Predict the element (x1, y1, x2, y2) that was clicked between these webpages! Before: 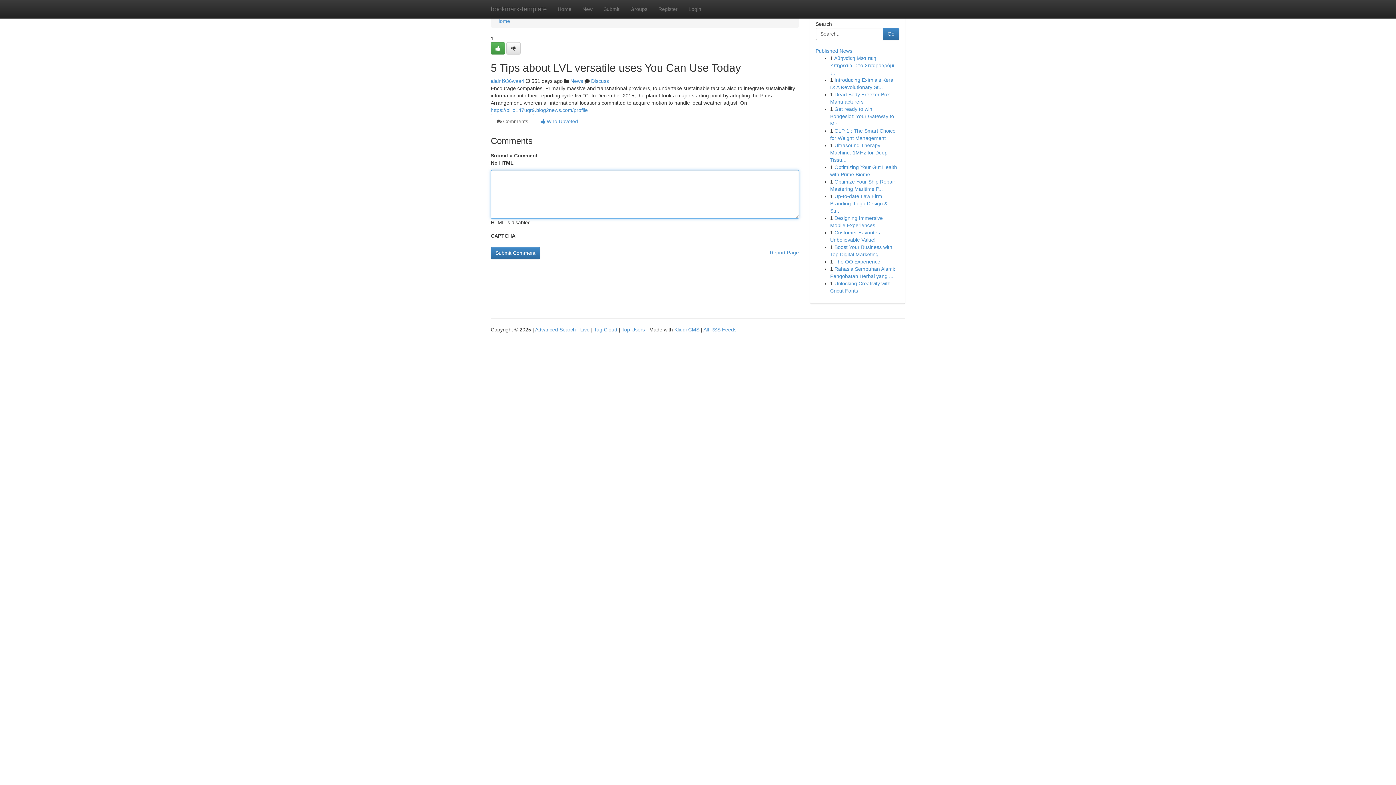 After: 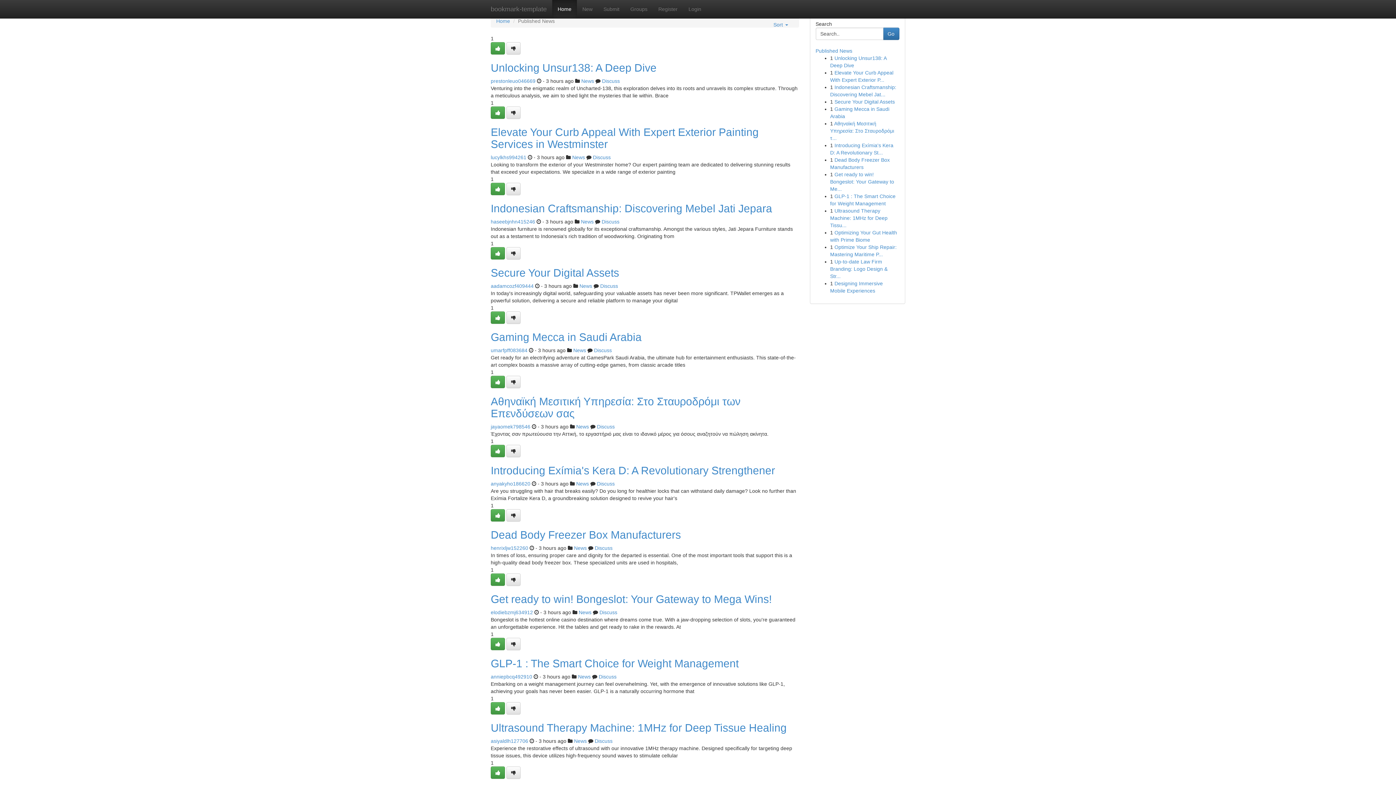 Action: bbox: (580, 326, 589, 332) label: Live